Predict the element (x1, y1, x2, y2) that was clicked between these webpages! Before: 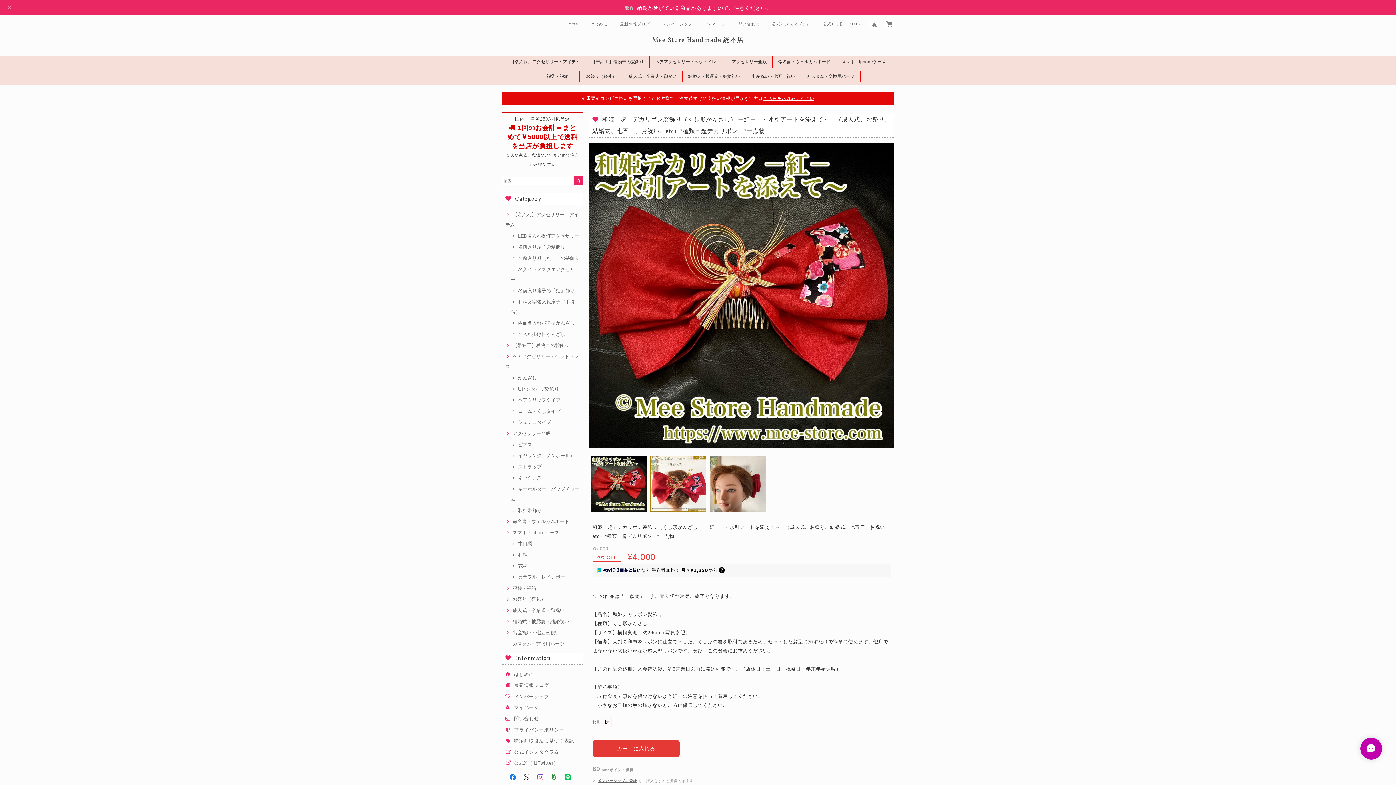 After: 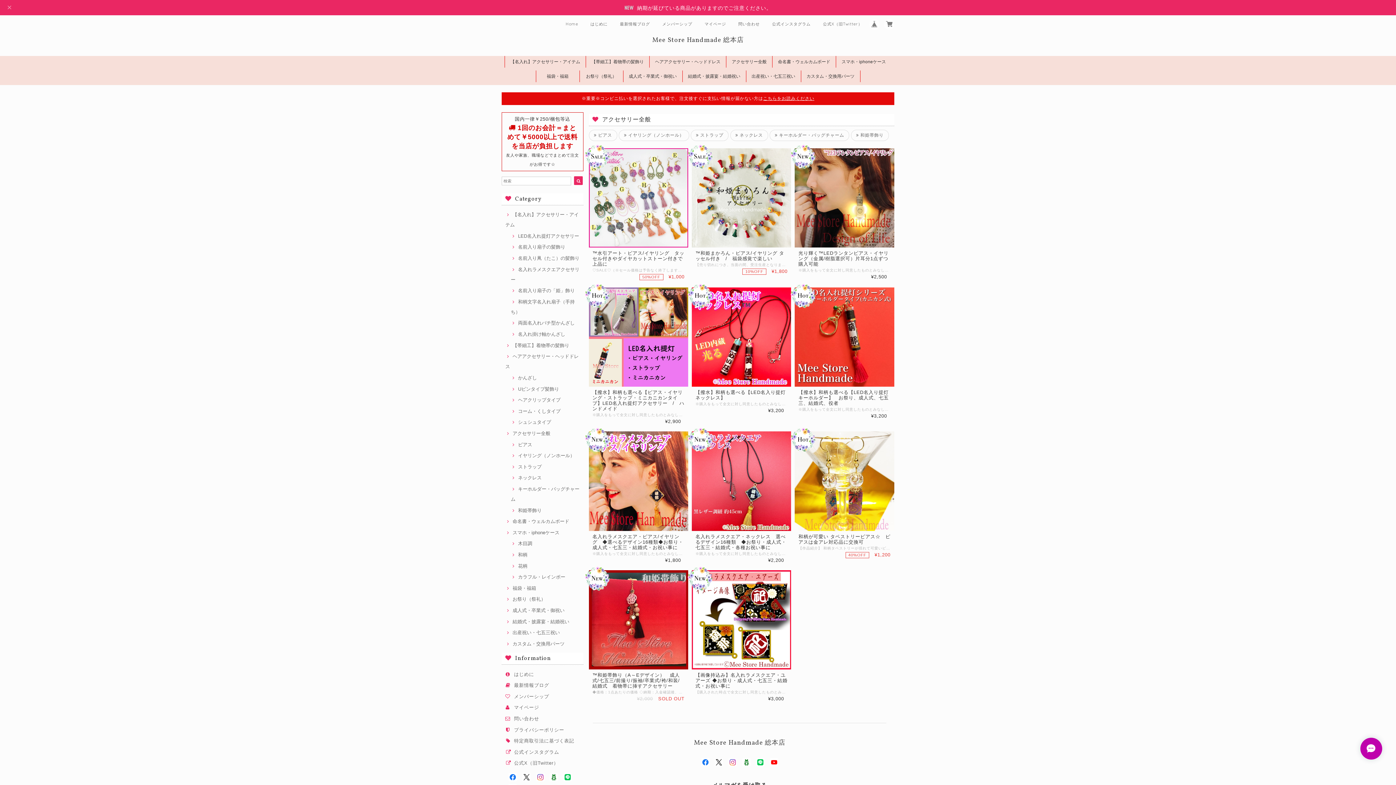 Action: label: アクセサリー全般 bbox: (726, 55, 772, 67)